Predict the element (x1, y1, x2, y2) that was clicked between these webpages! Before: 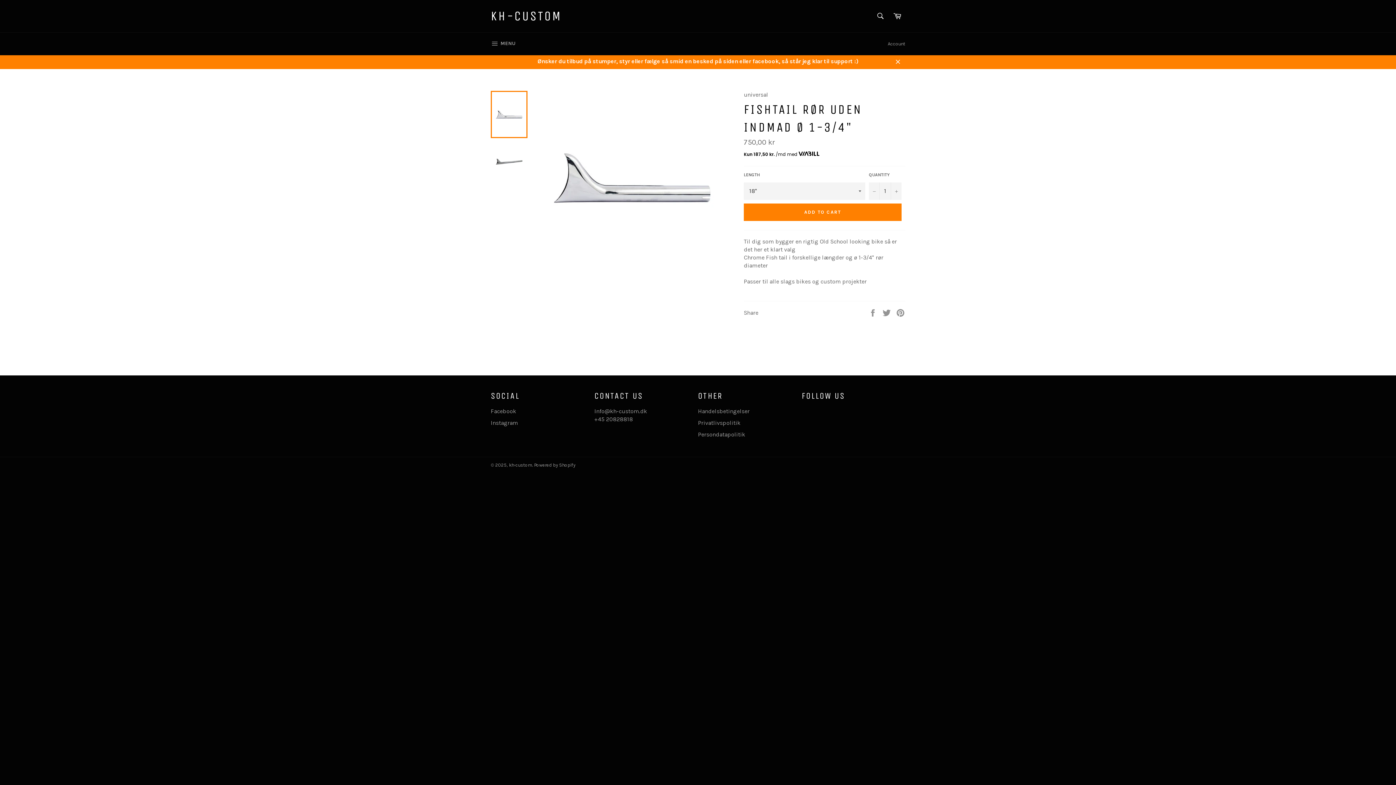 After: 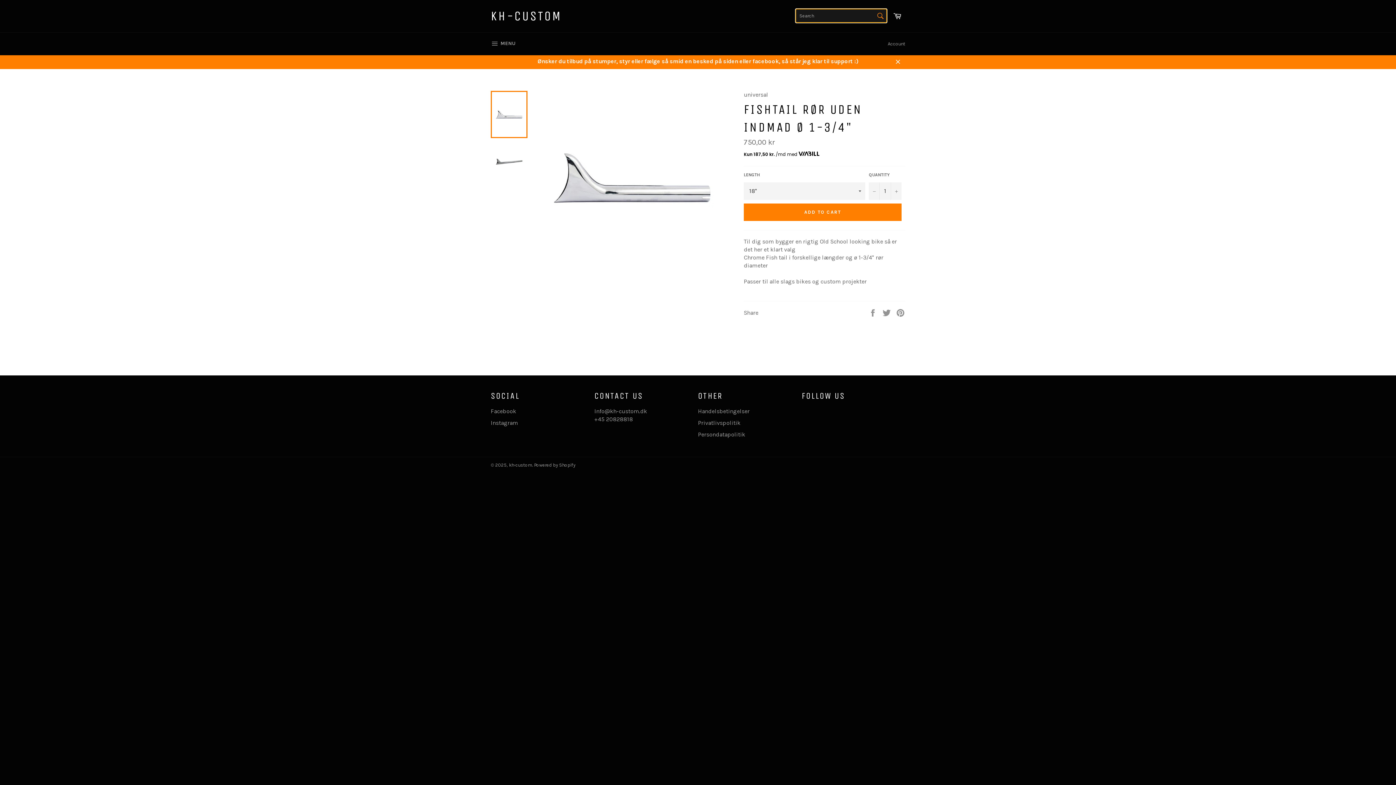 Action: label: Search bbox: (873, 8, 888, 23)